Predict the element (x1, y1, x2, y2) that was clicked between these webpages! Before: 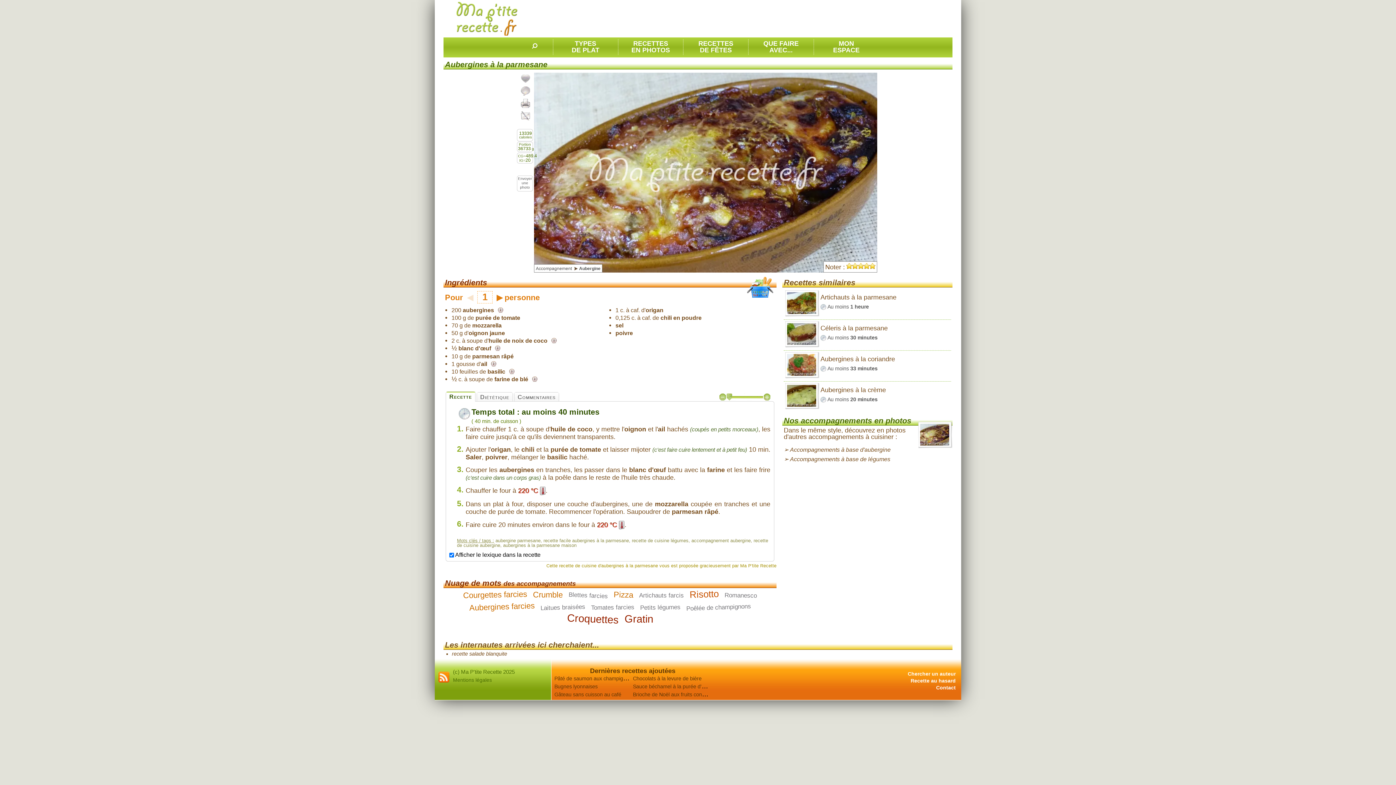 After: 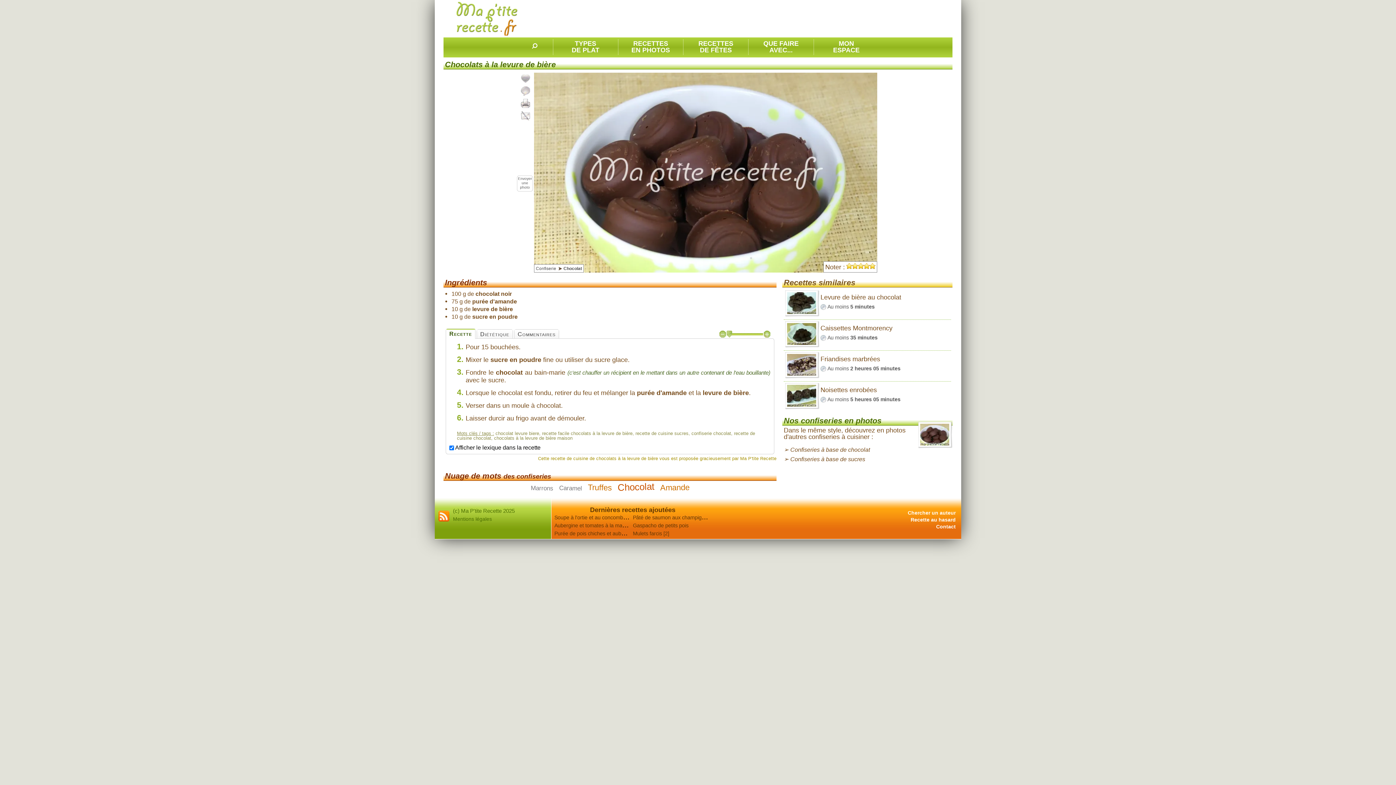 Action: label: Chocolats à la levure de bière bbox: (633, 676, 705, 681)